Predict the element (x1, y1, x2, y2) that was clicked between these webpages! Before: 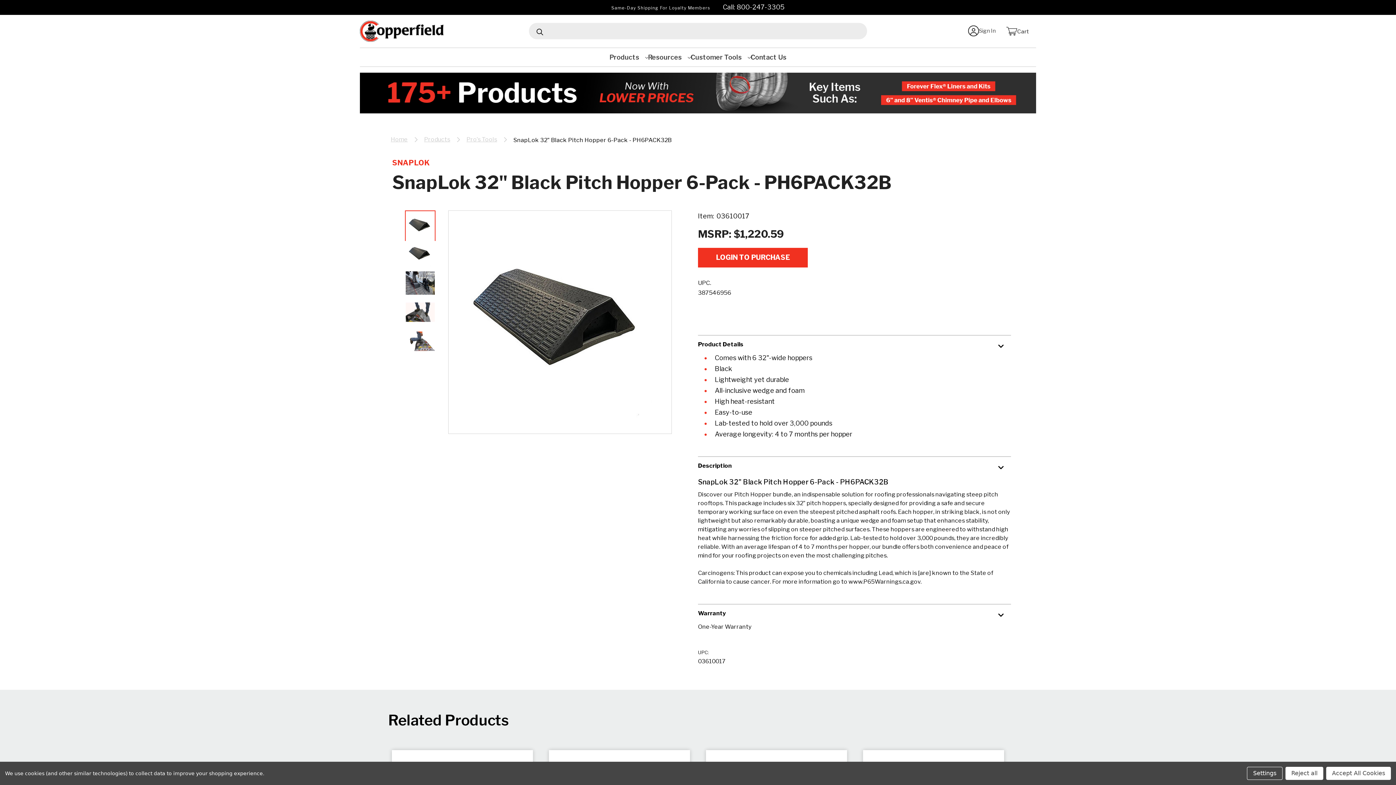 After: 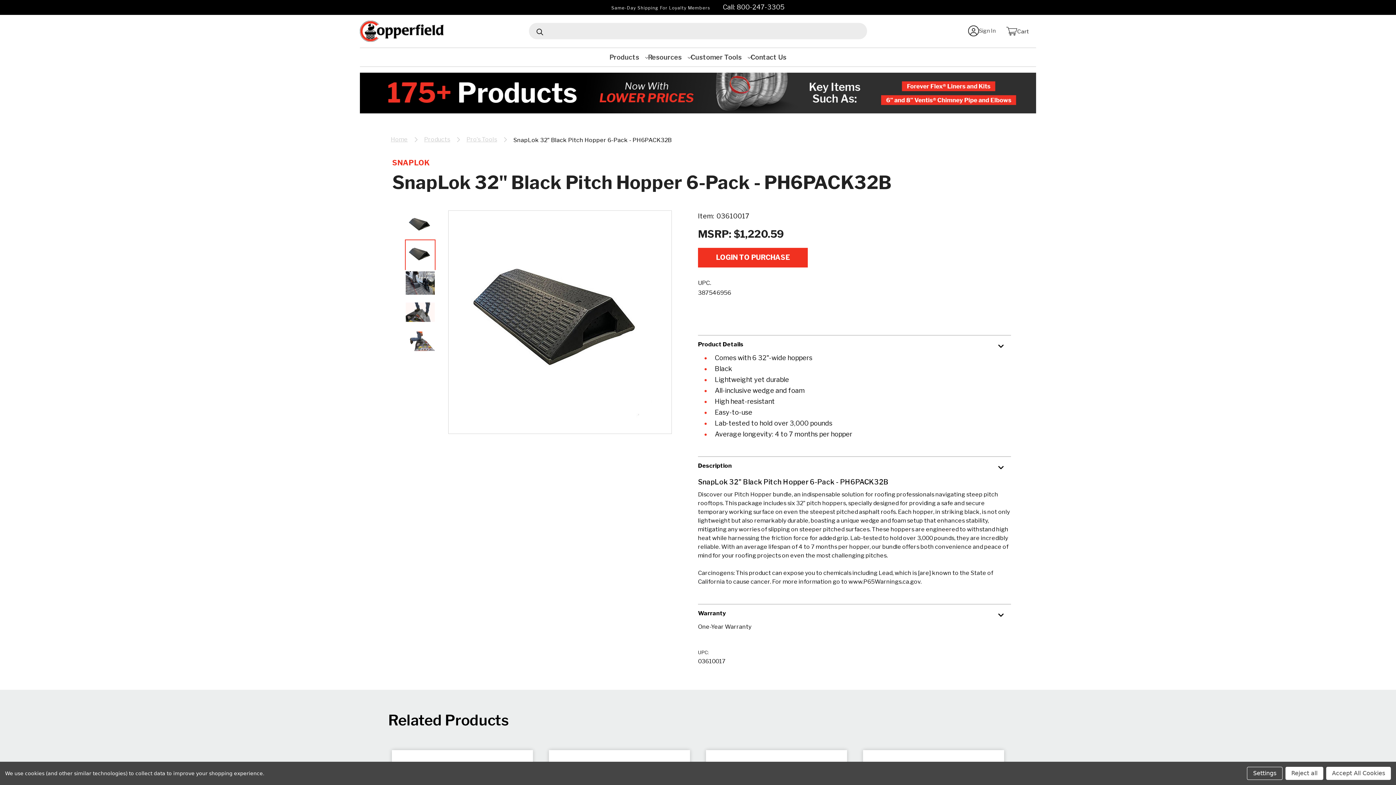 Action: bbox: (405, 239, 434, 268)